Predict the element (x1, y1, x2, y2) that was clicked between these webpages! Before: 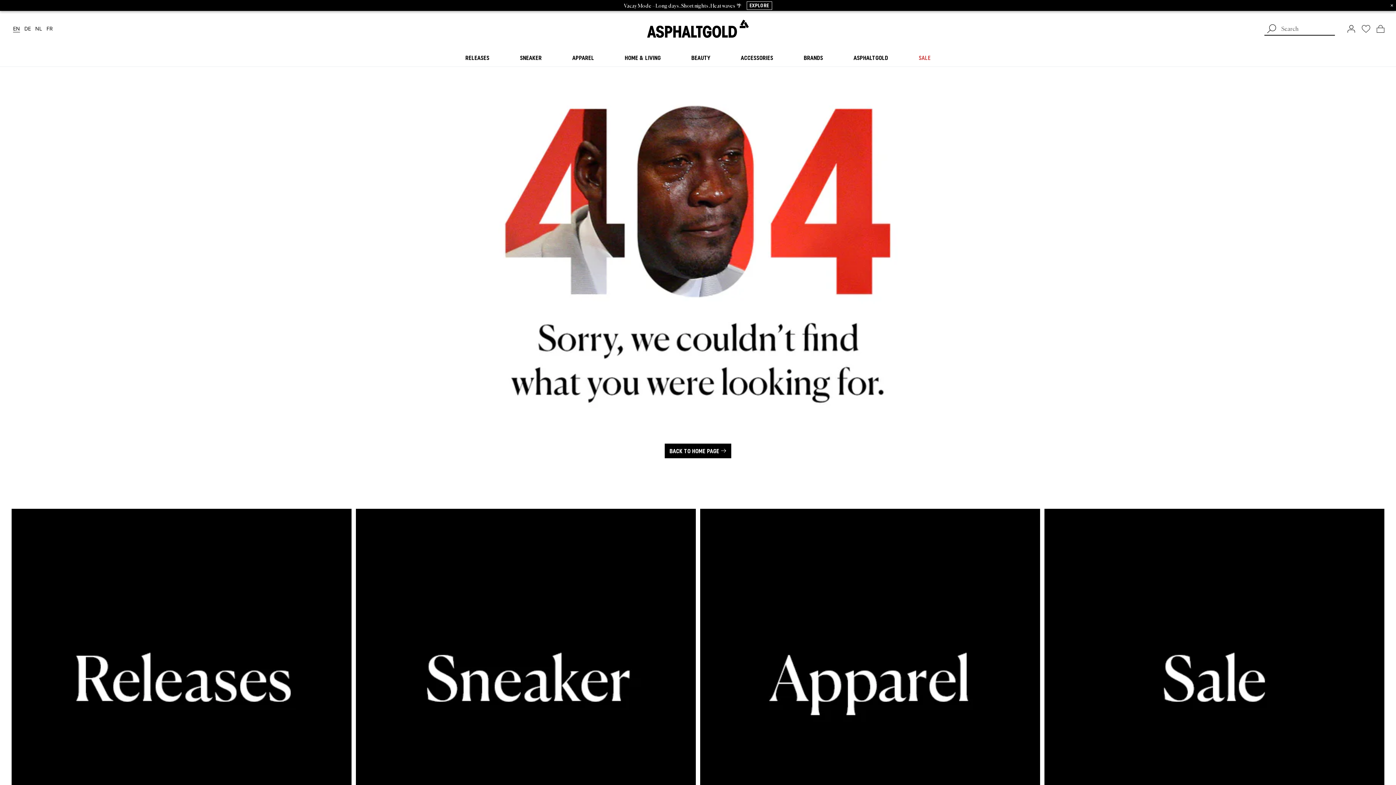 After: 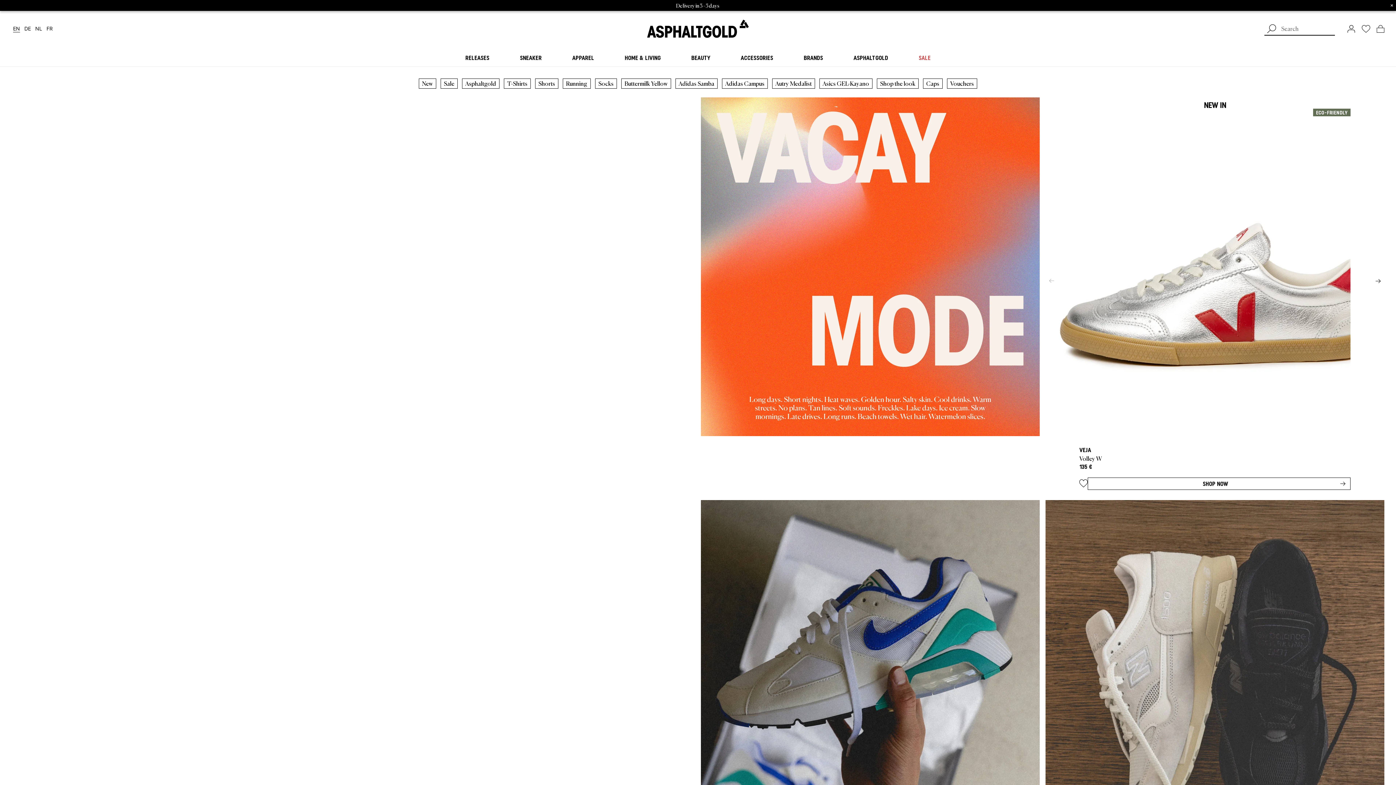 Action: bbox: (635, 19, 760, 37) label: Translation missing: en.general.accessibility.home